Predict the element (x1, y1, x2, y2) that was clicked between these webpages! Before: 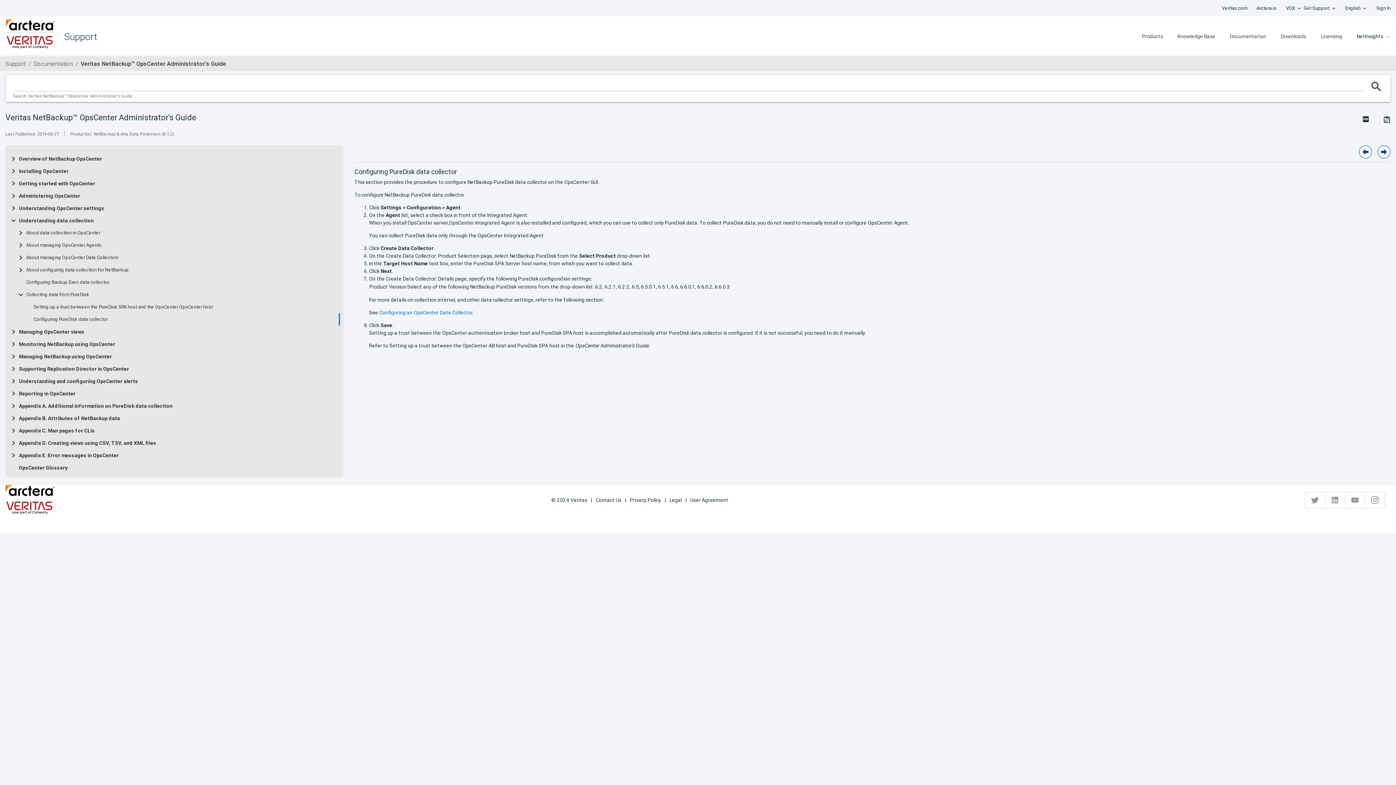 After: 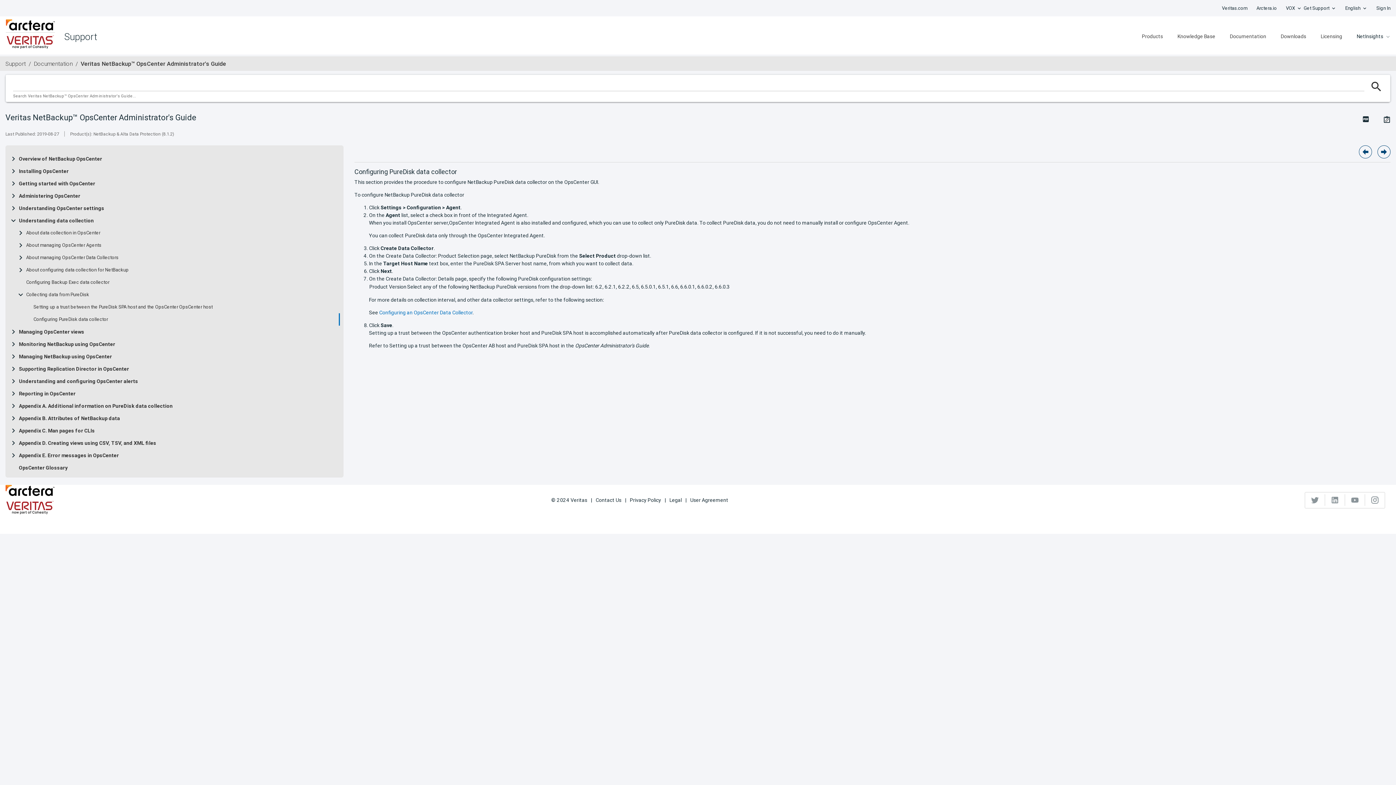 Action: bbox: (33, 316, 108, 322) label: Configuring PureDisk data collector